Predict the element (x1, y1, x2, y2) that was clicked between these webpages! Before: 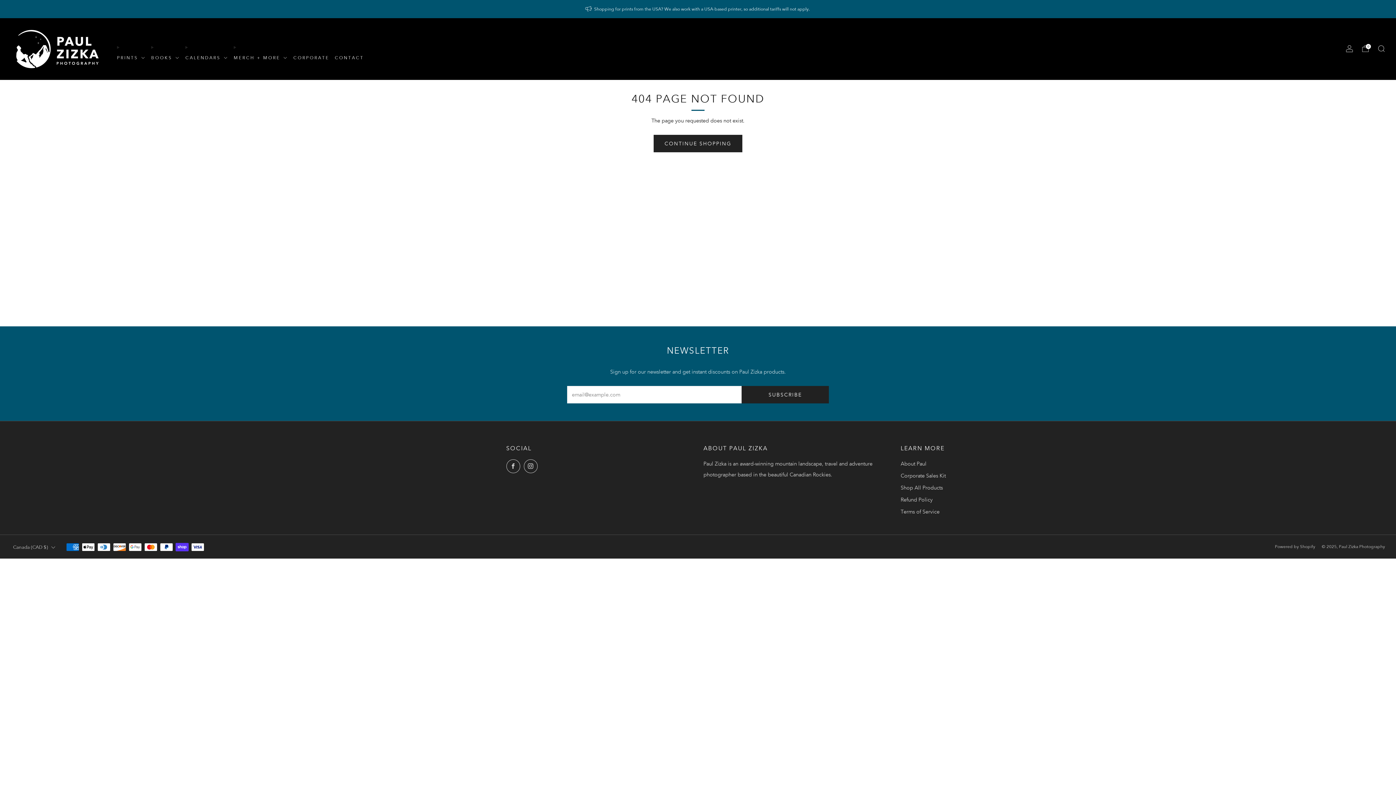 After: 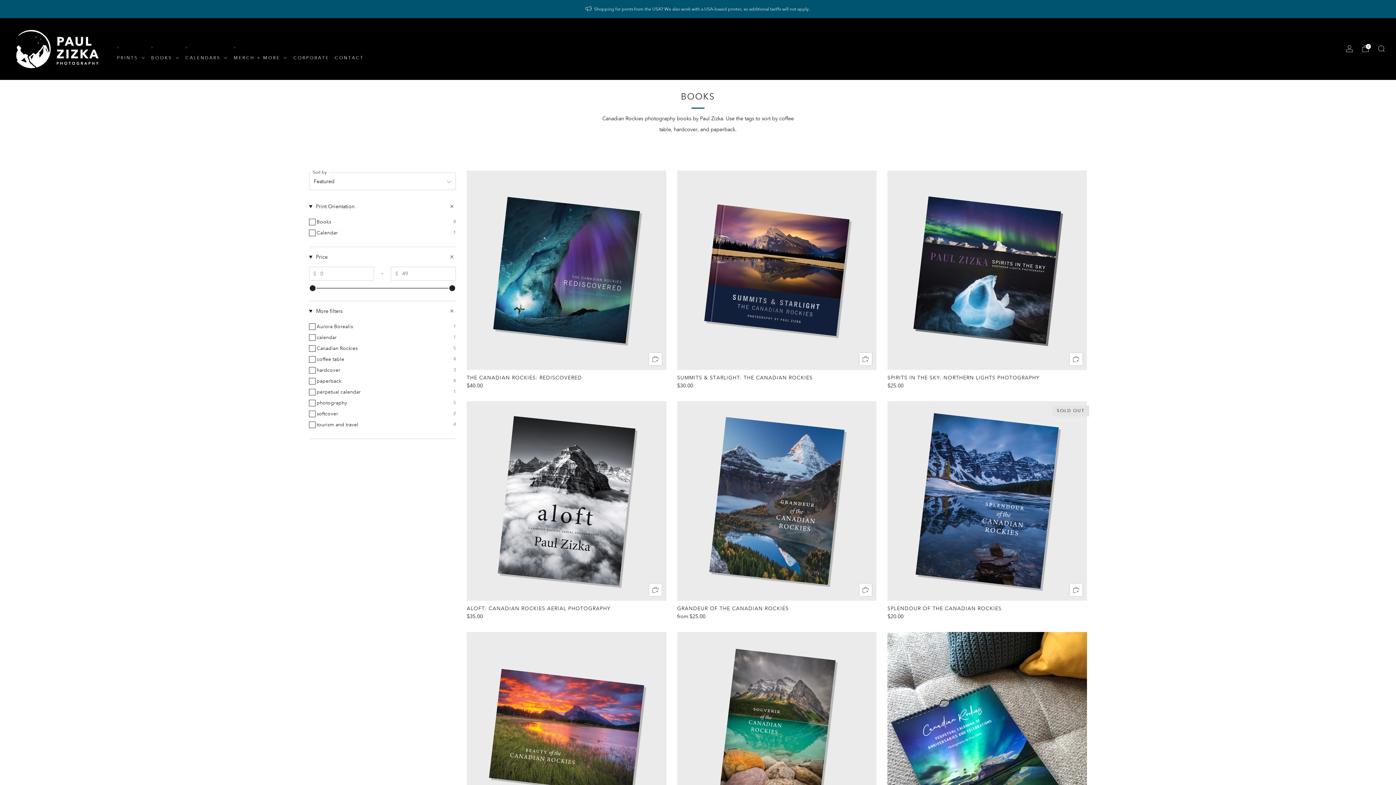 Action: label: BOOKS  bbox: (151, 52, 180, 63)